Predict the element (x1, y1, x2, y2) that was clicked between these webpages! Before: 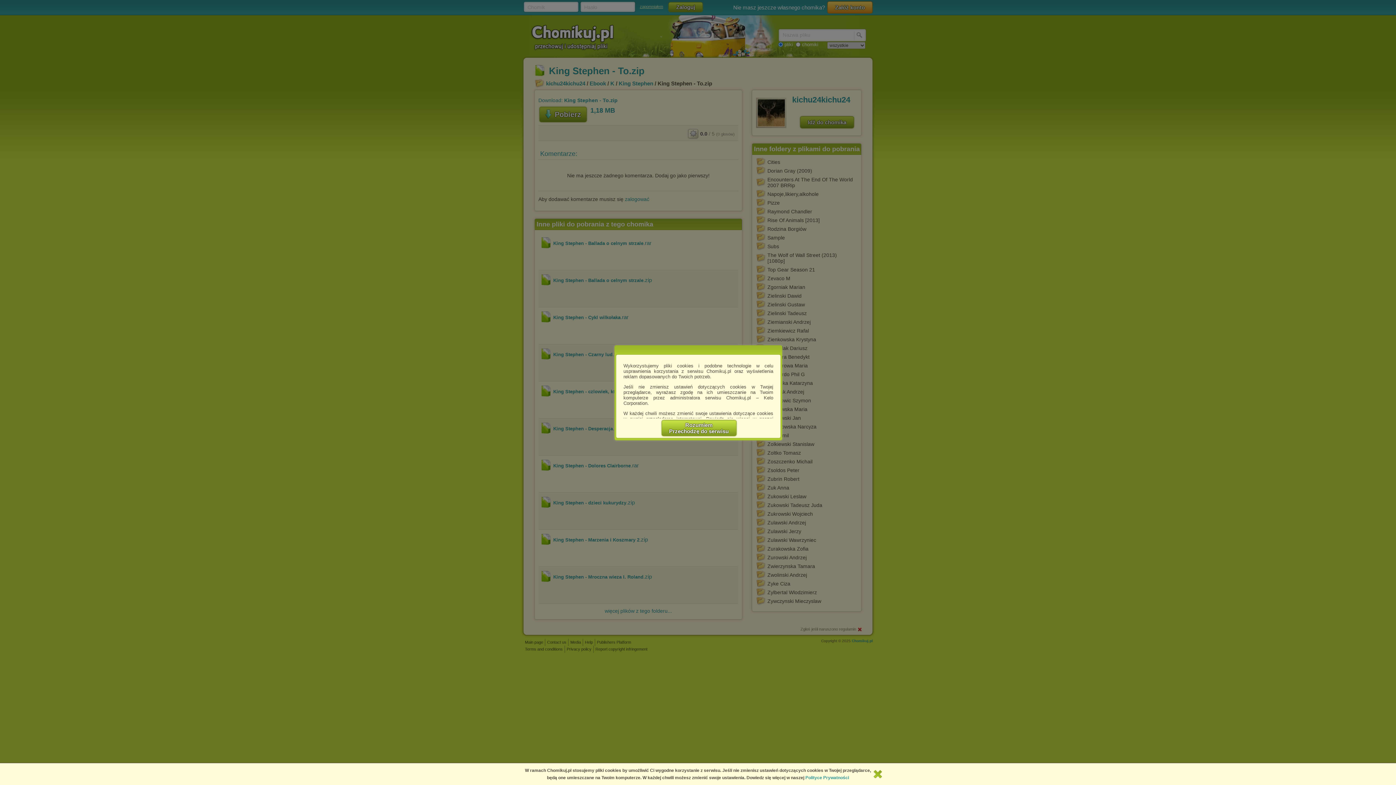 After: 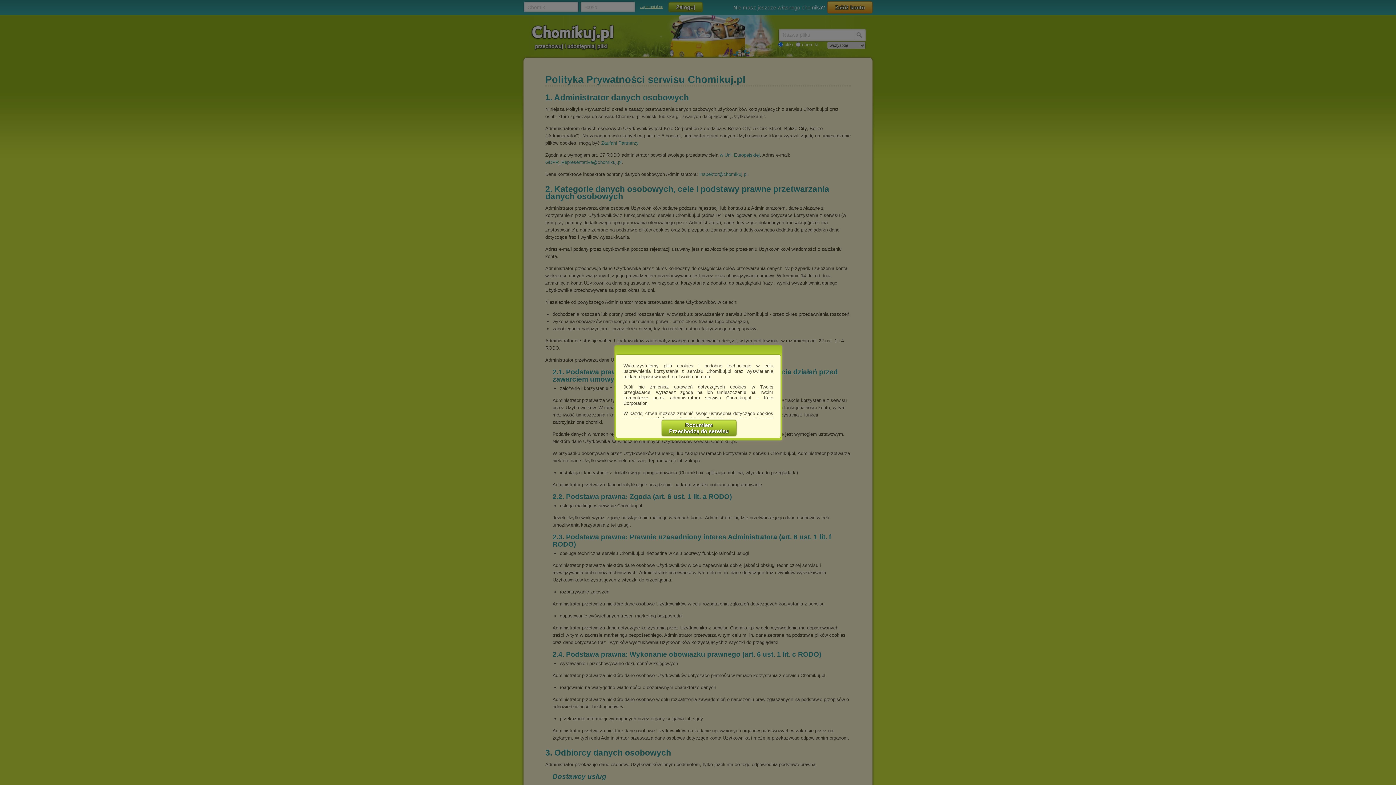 Action: label: Polityce Prywatności bbox: (805, 775, 849, 780)